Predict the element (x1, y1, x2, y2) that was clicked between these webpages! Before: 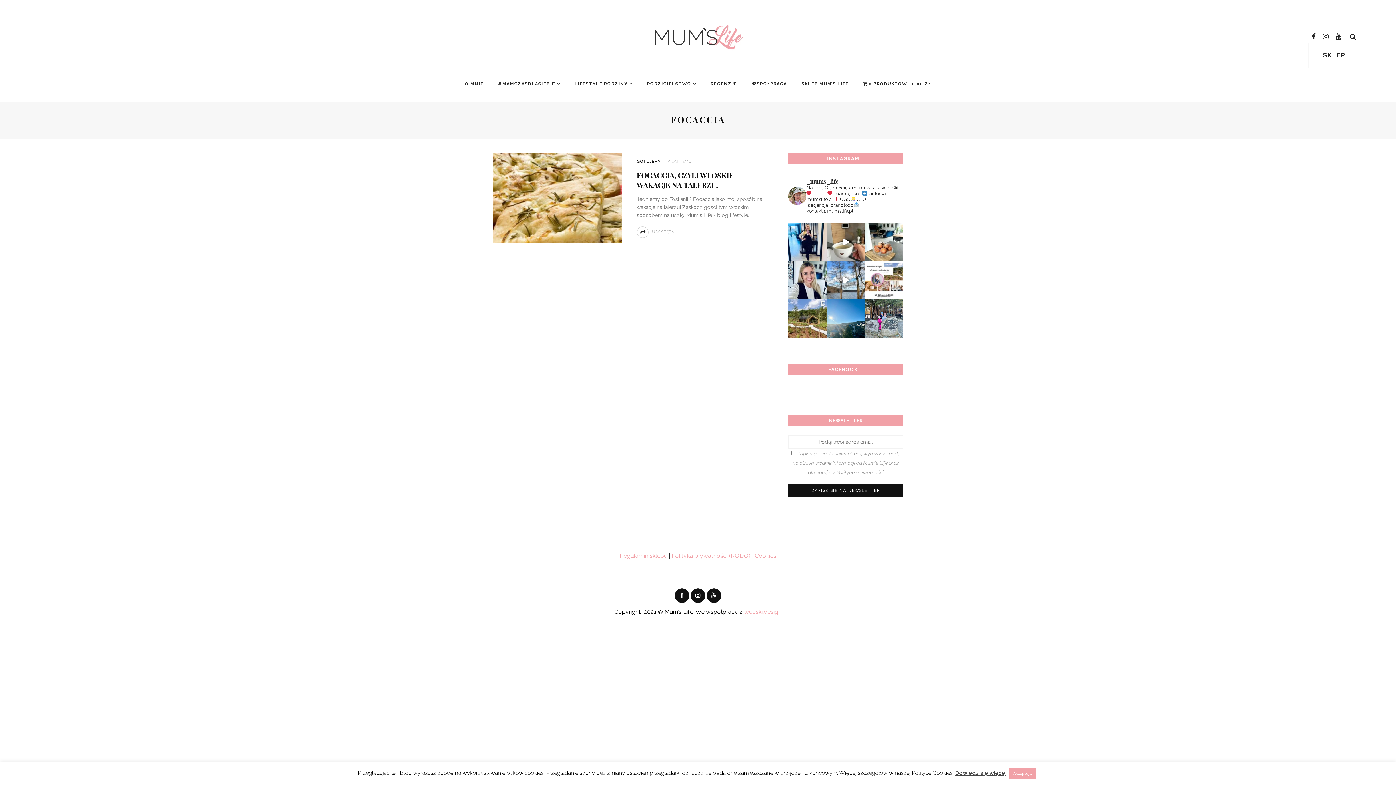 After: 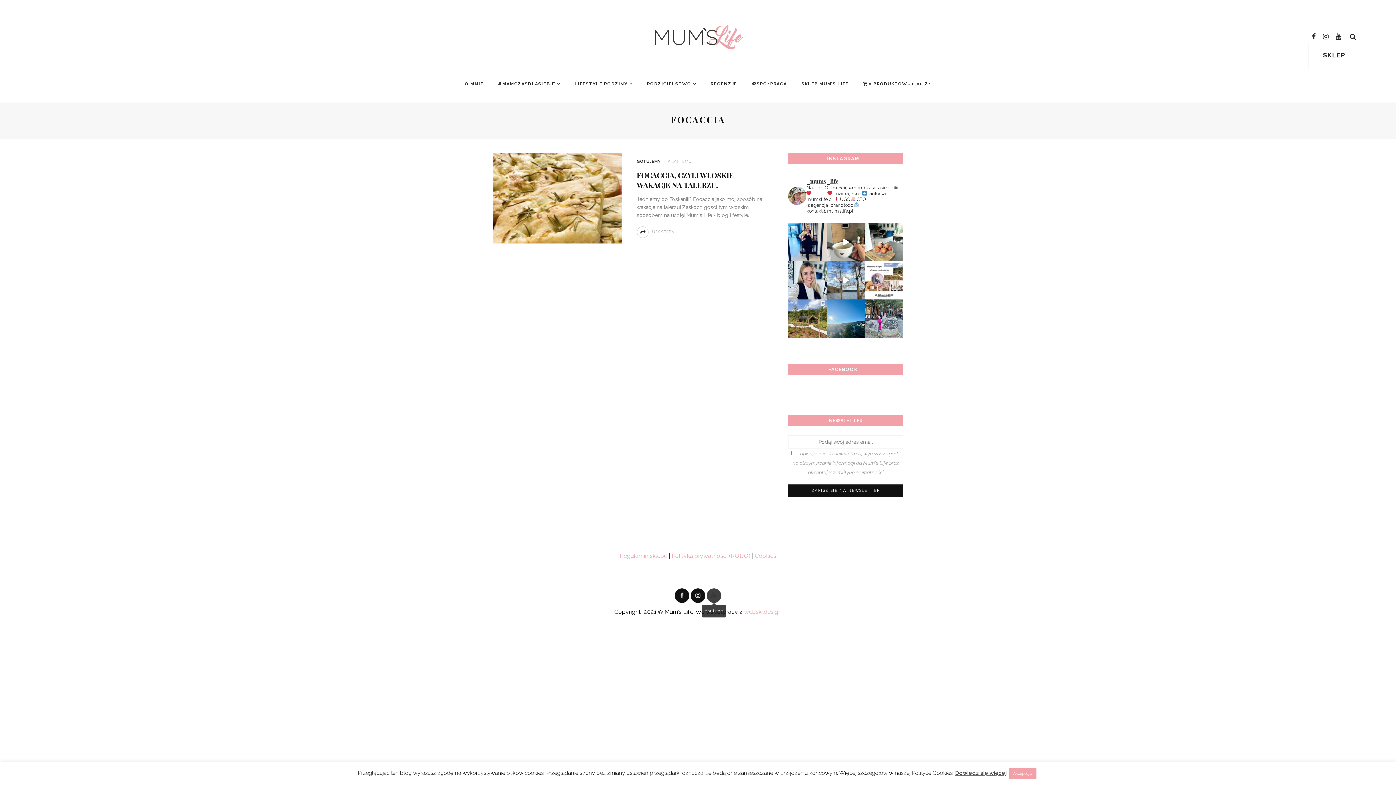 Action: bbox: (706, 588, 721, 603)